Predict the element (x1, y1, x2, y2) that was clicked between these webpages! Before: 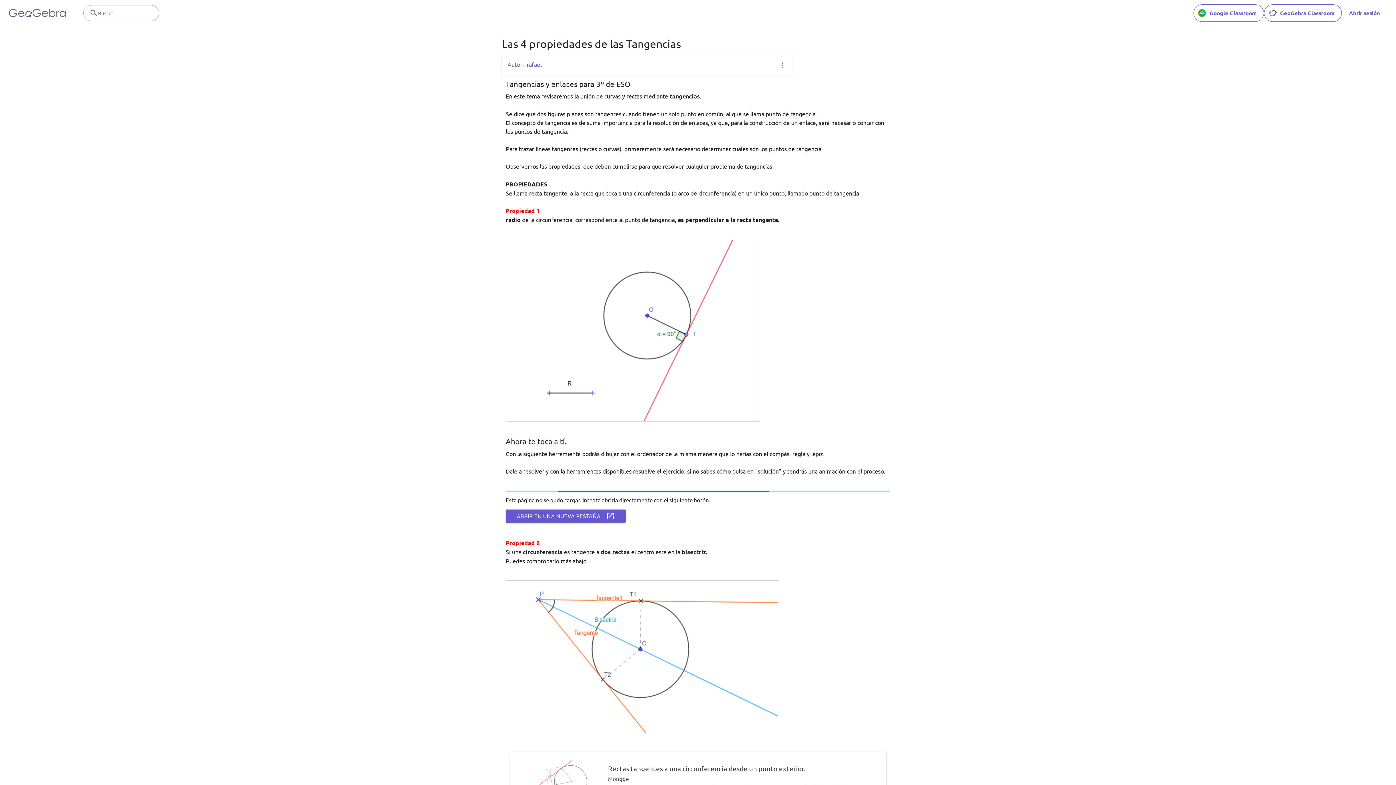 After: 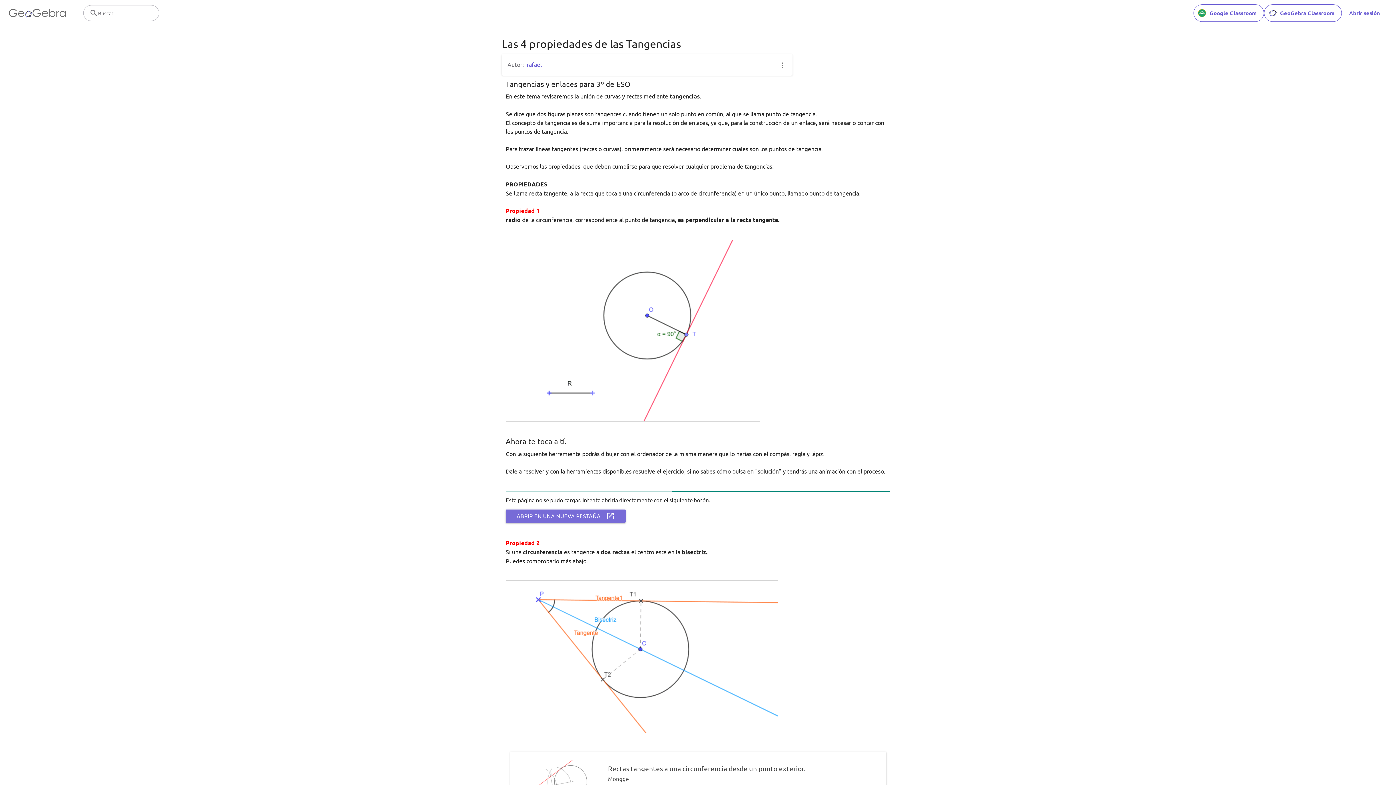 Action: bbox: (505, 509, 625, 522) label: ABRIR EN UNA NUEVA PESTAÑA